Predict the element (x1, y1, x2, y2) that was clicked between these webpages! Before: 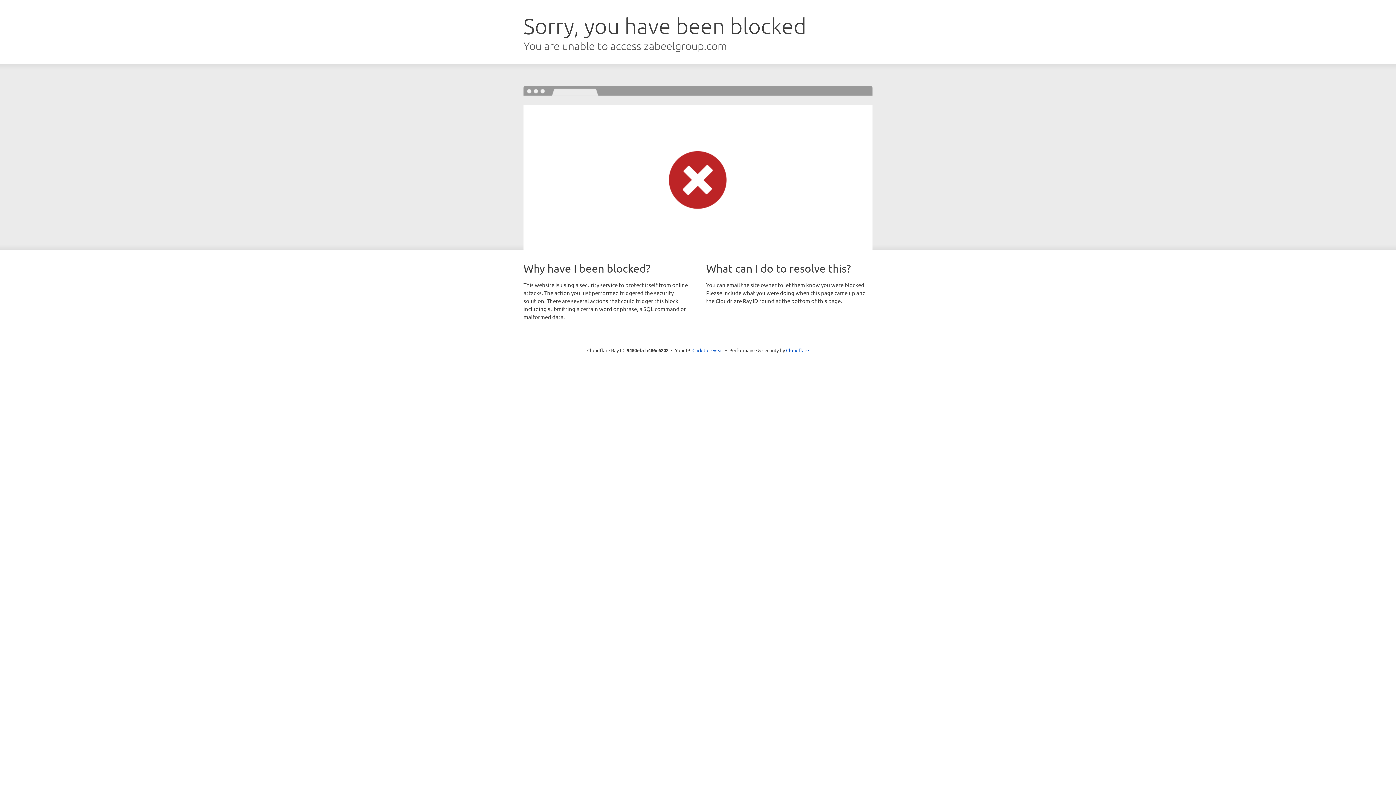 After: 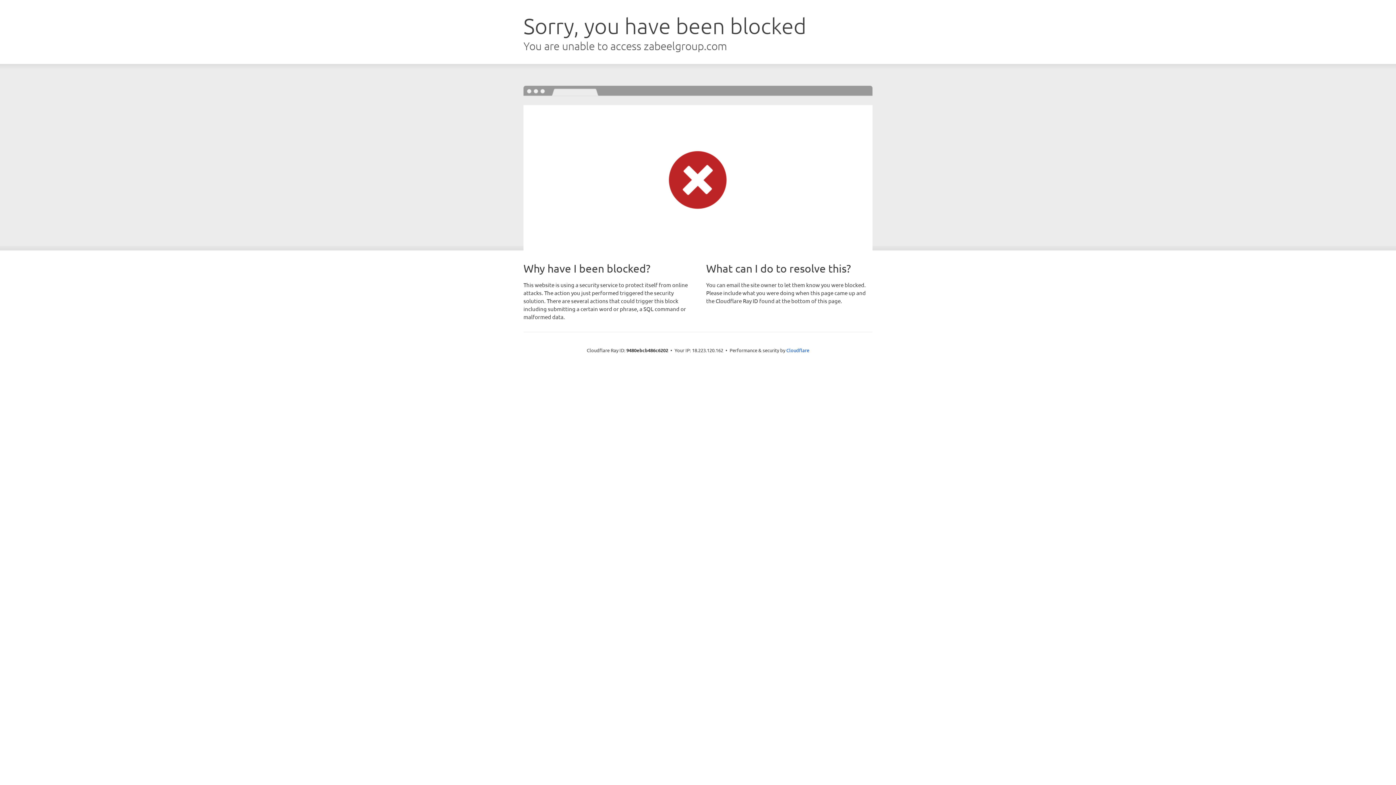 Action: label: Click to reveal bbox: (692, 346, 723, 353)